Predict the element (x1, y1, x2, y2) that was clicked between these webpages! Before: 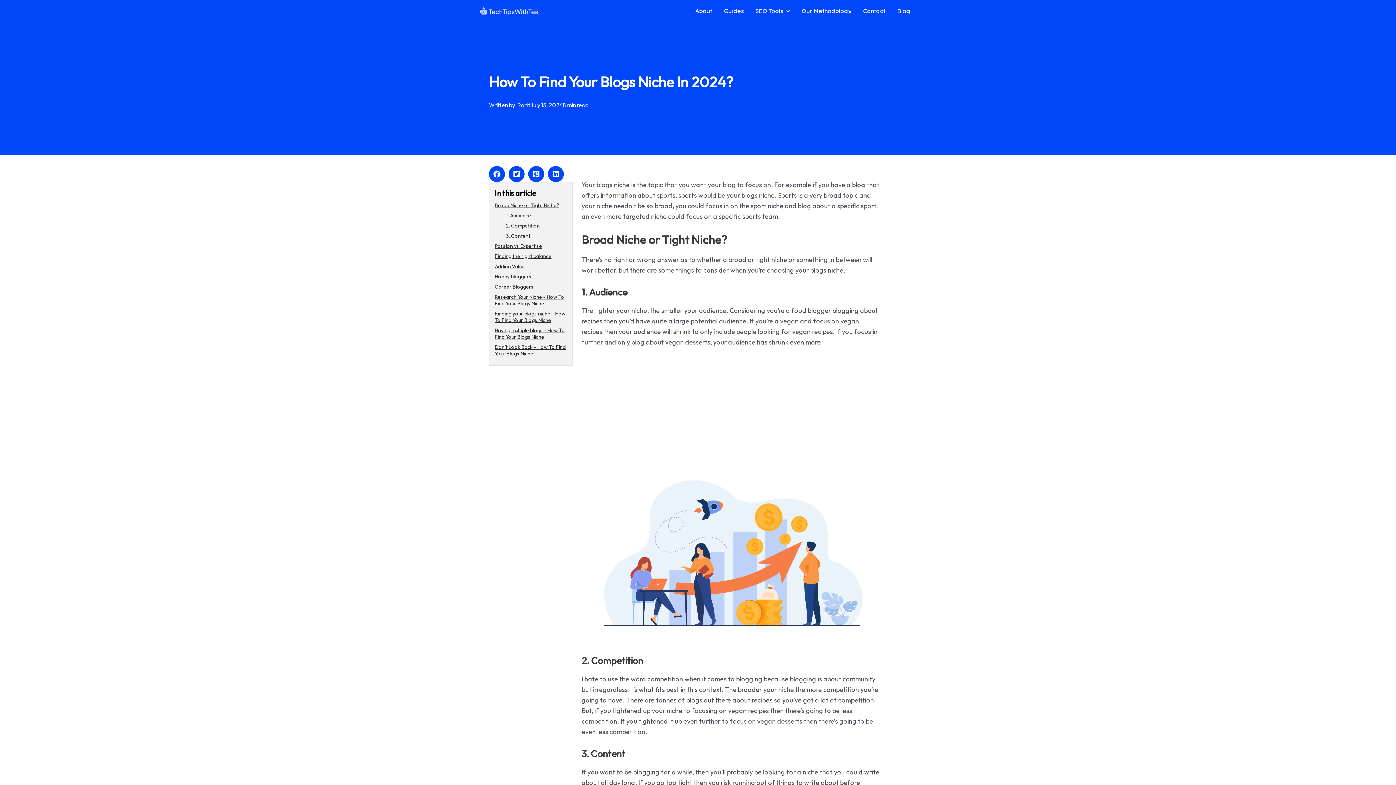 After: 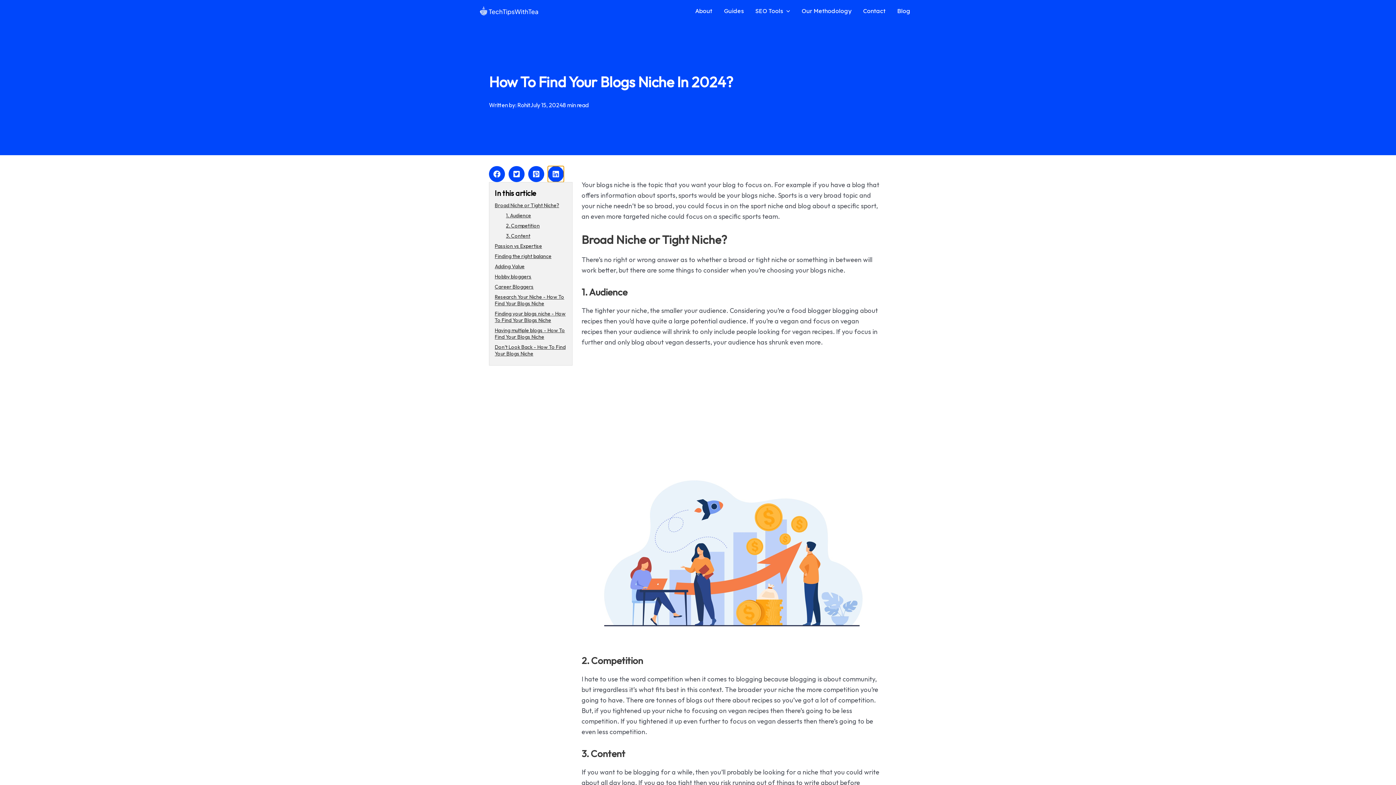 Action: bbox: (548, 166, 564, 182) label: linkedin